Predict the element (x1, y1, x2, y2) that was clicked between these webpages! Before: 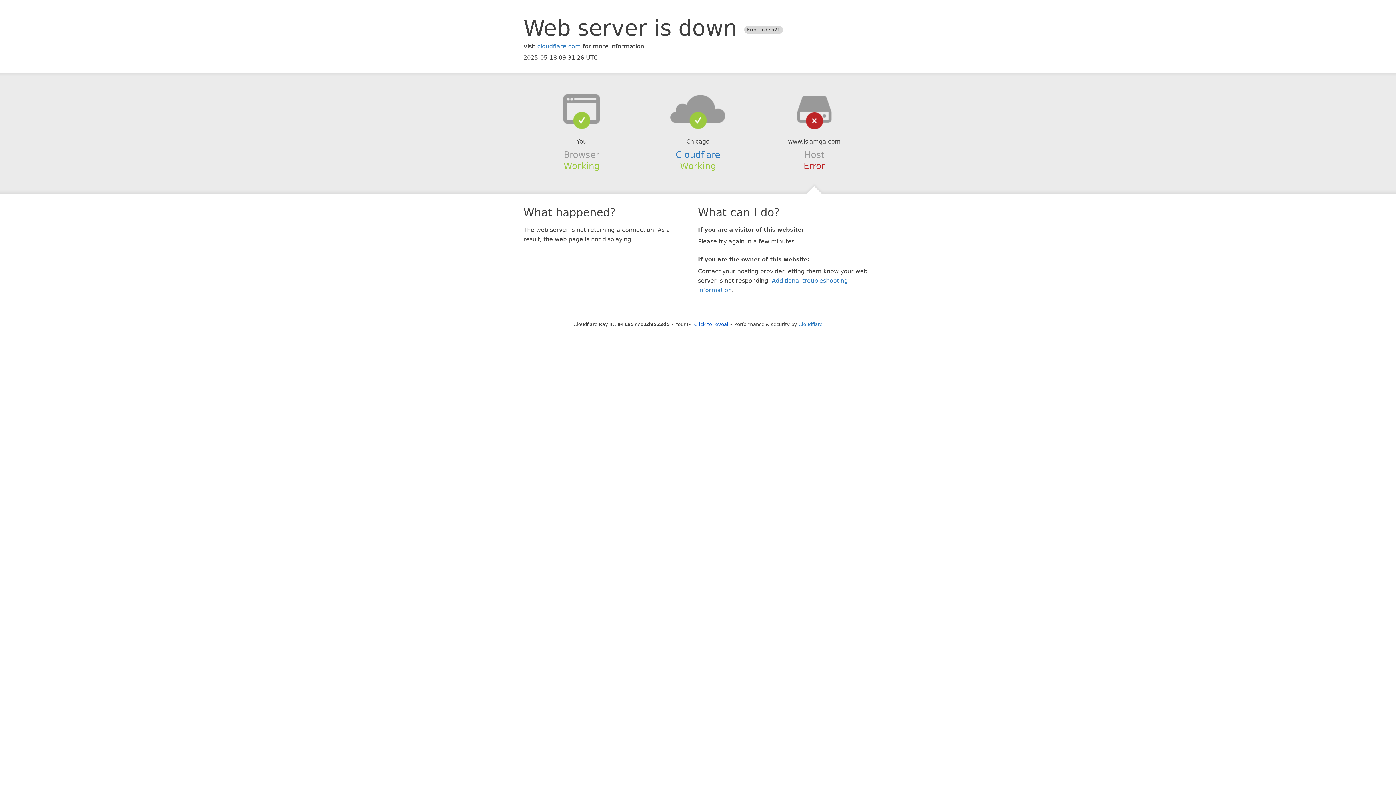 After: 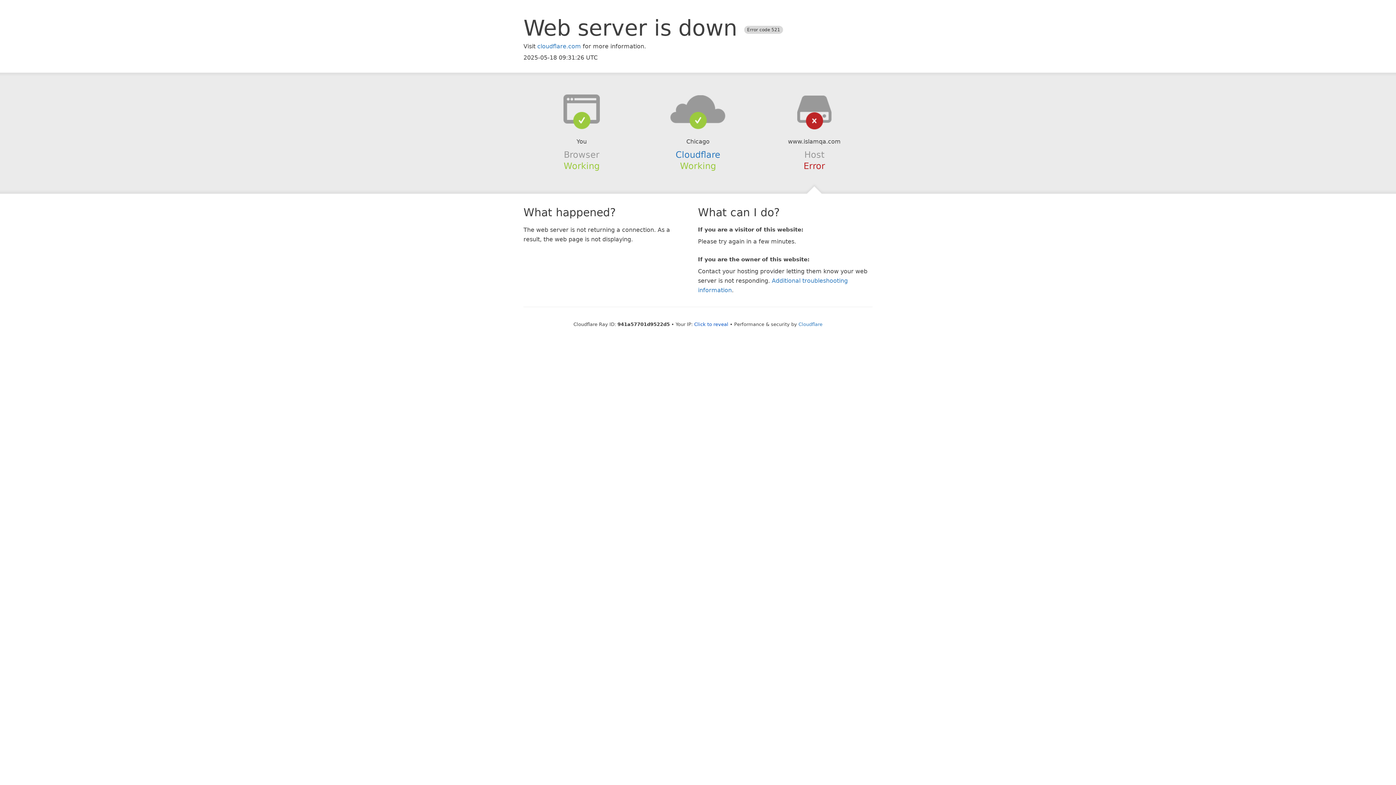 Action: bbox: (639, 94, 756, 123)